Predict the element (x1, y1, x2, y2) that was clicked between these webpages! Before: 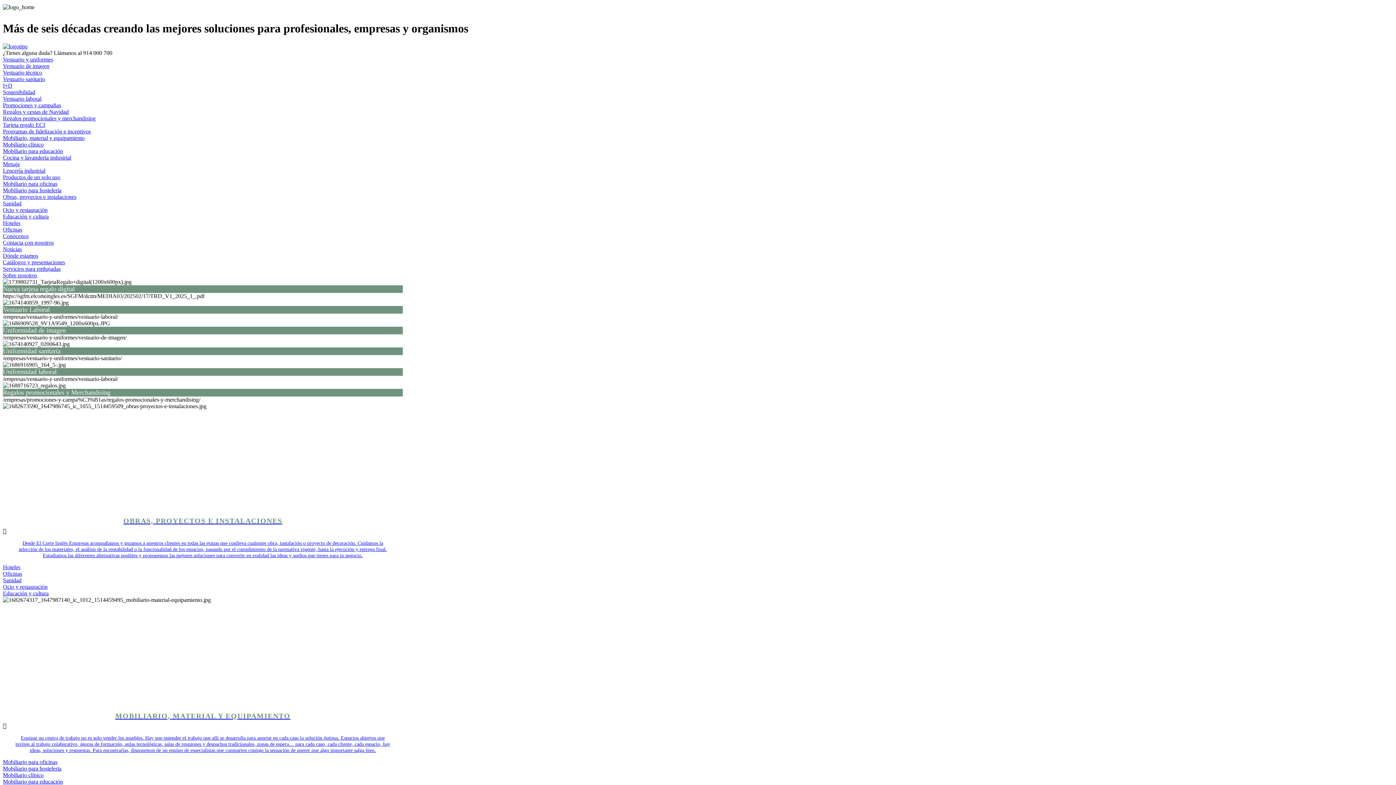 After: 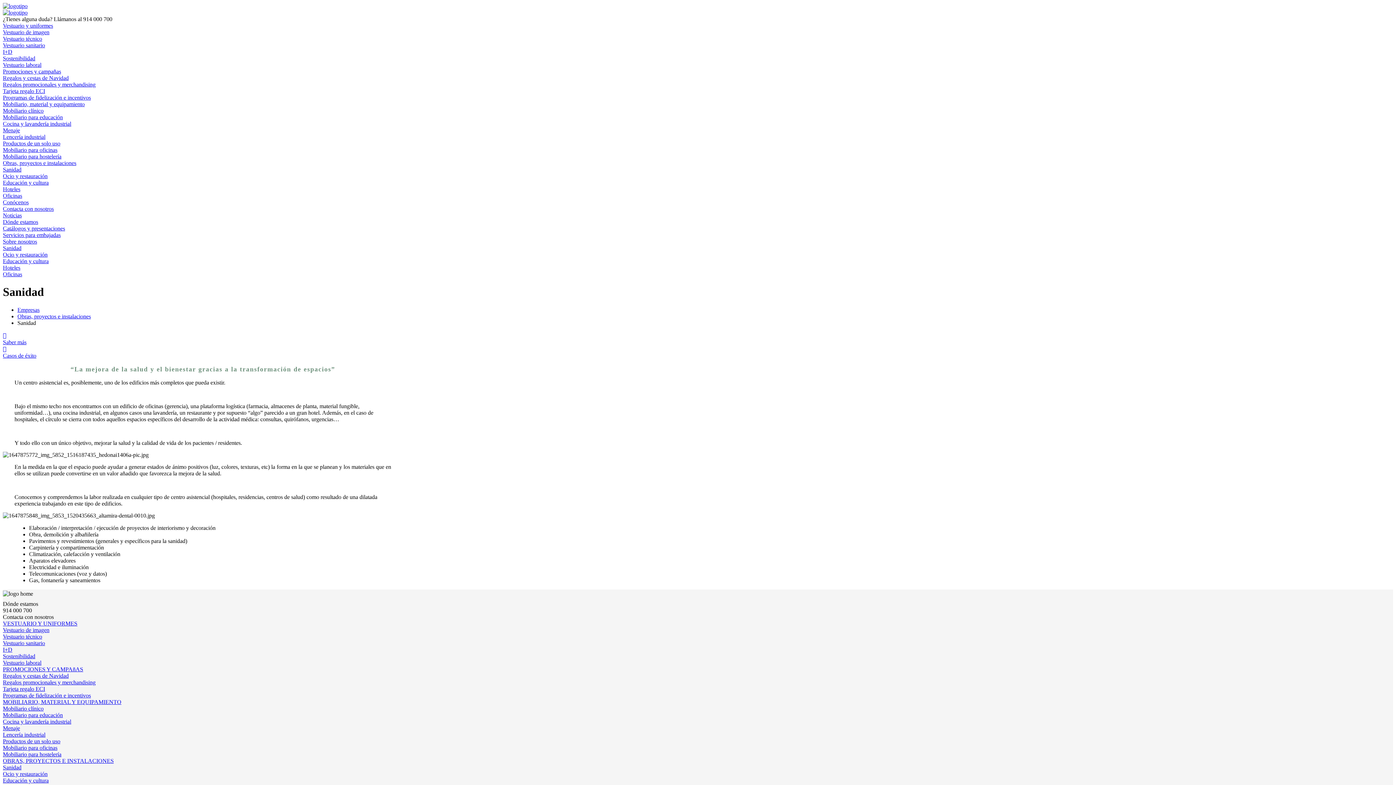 Action: bbox: (2, 200, 21, 206) label: Sanidad